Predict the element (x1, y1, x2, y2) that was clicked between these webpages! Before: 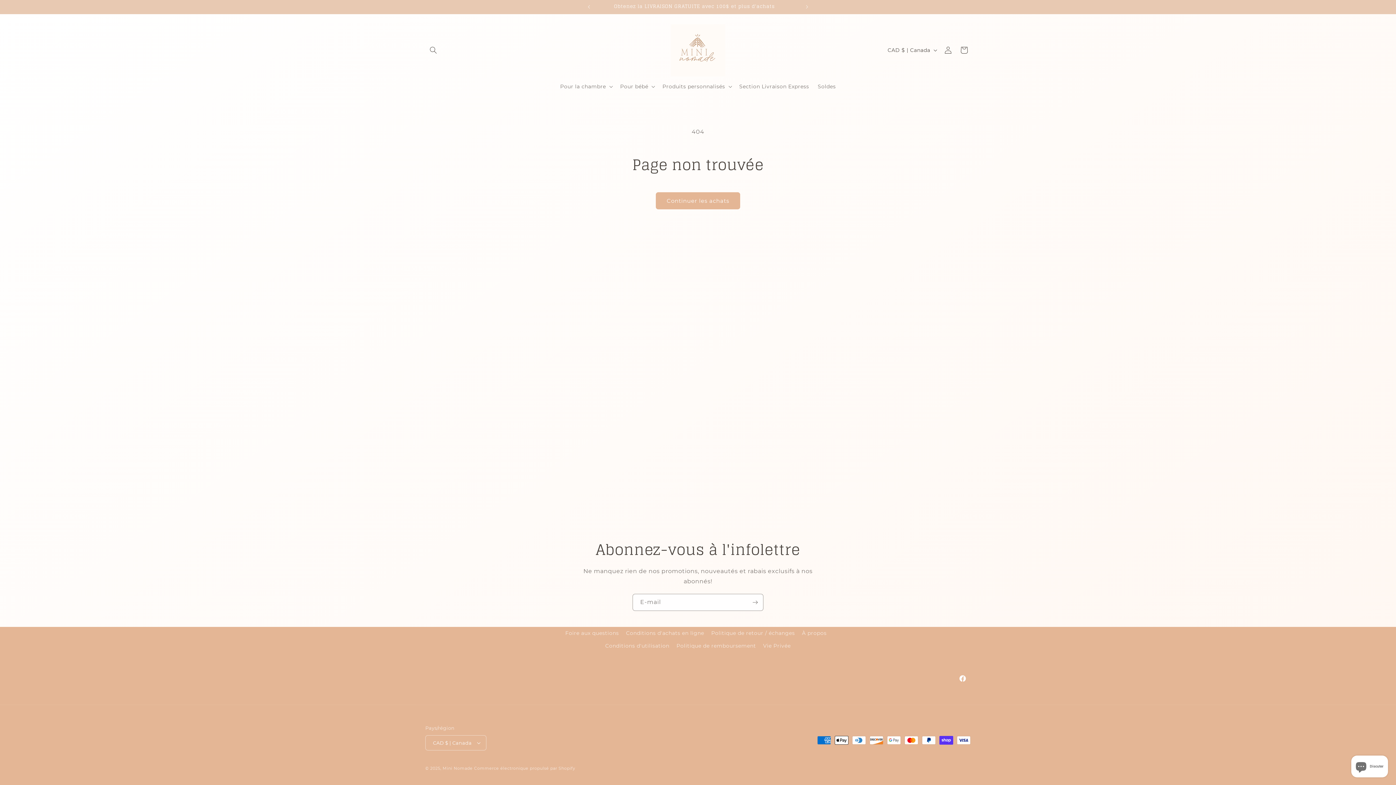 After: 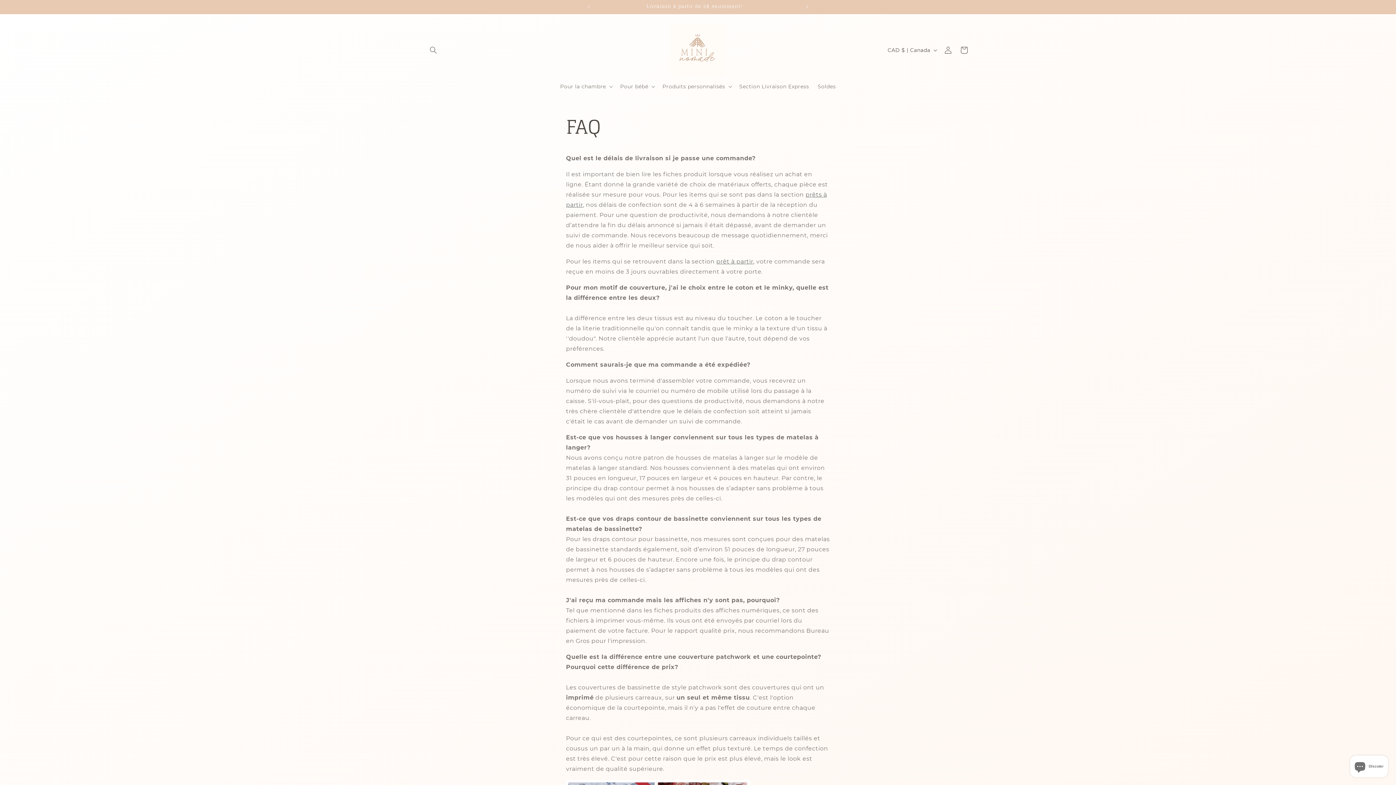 Action: label: Foire aux questions bbox: (565, 629, 619, 640)